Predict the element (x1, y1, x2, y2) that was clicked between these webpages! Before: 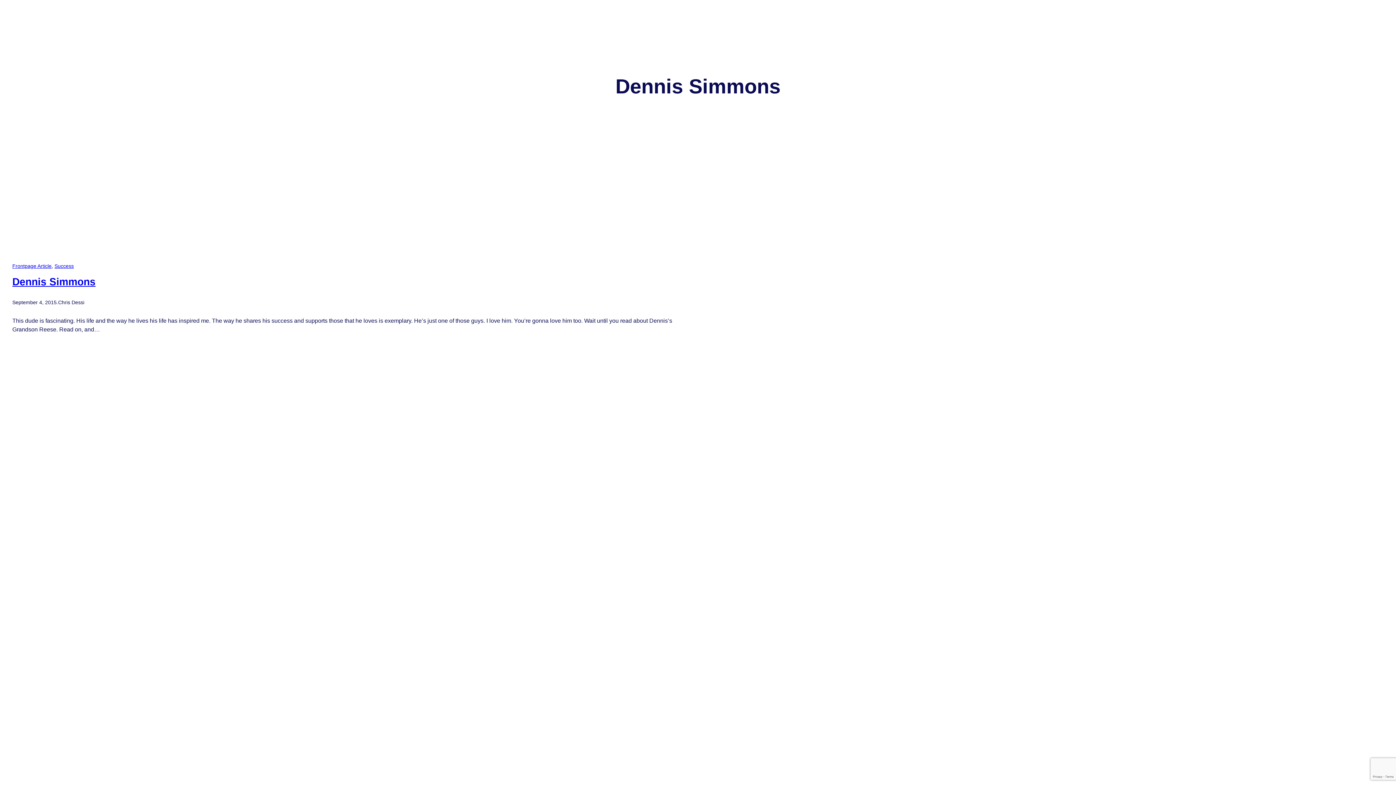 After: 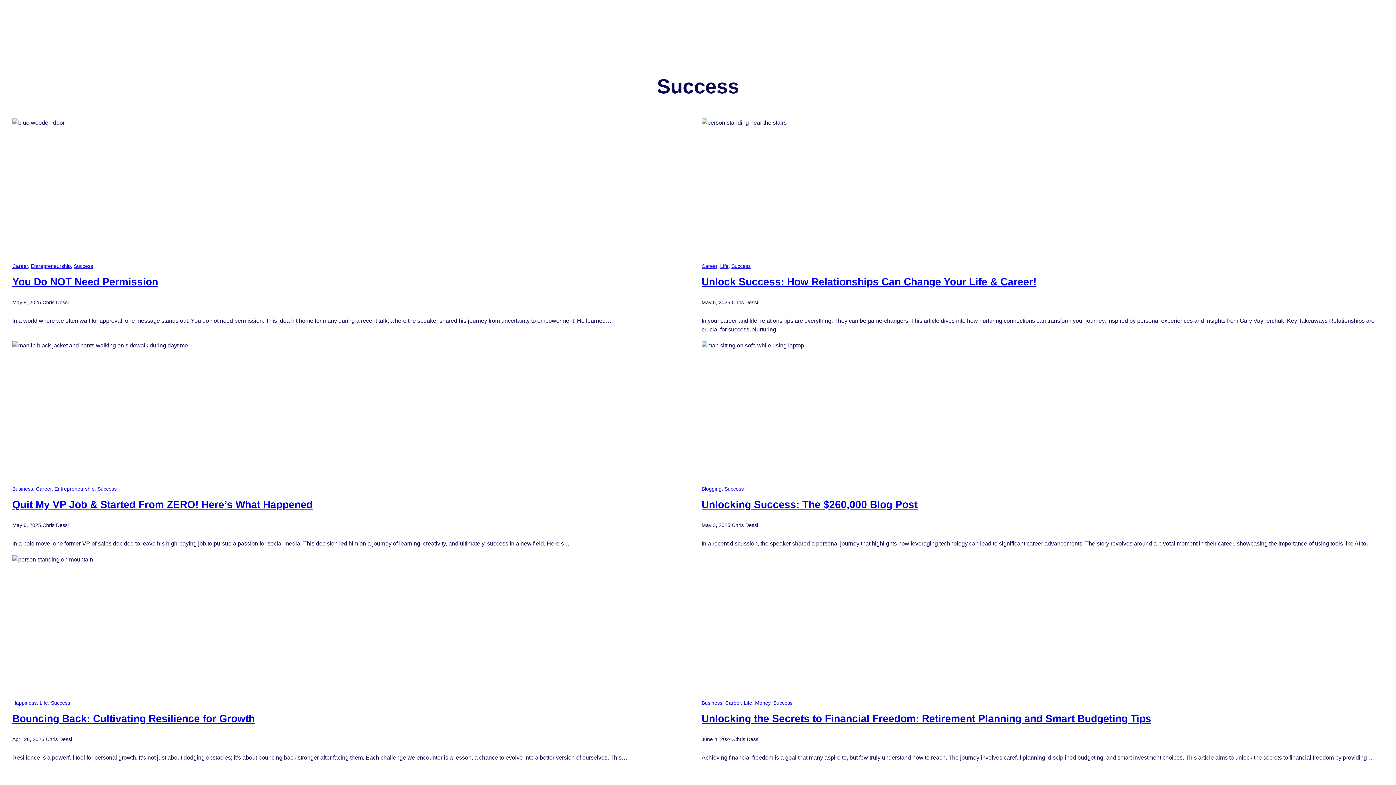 Action: label: Success bbox: (54, 263, 73, 268)